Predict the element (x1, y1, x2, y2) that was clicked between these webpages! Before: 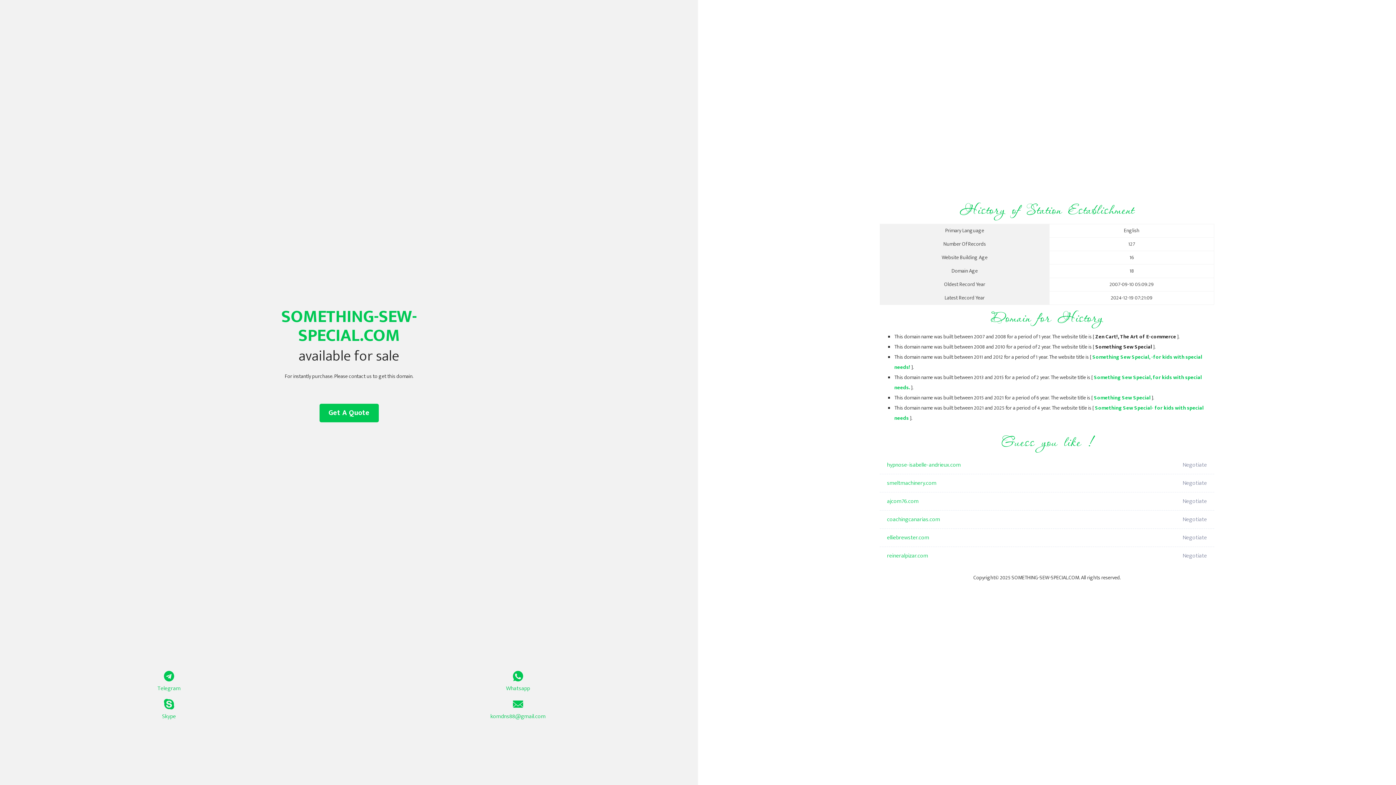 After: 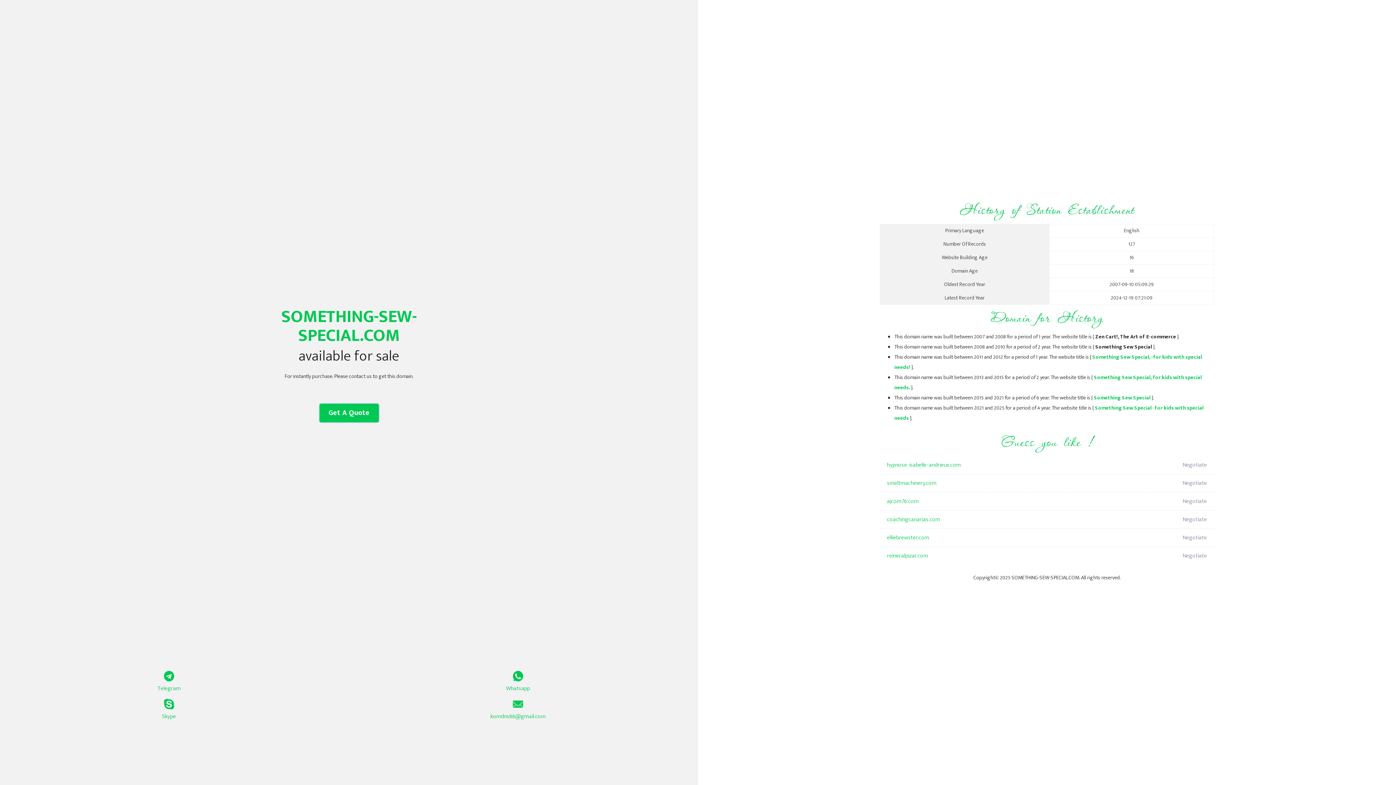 Action: label: Get A Quote bbox: (319, 404, 378, 422)